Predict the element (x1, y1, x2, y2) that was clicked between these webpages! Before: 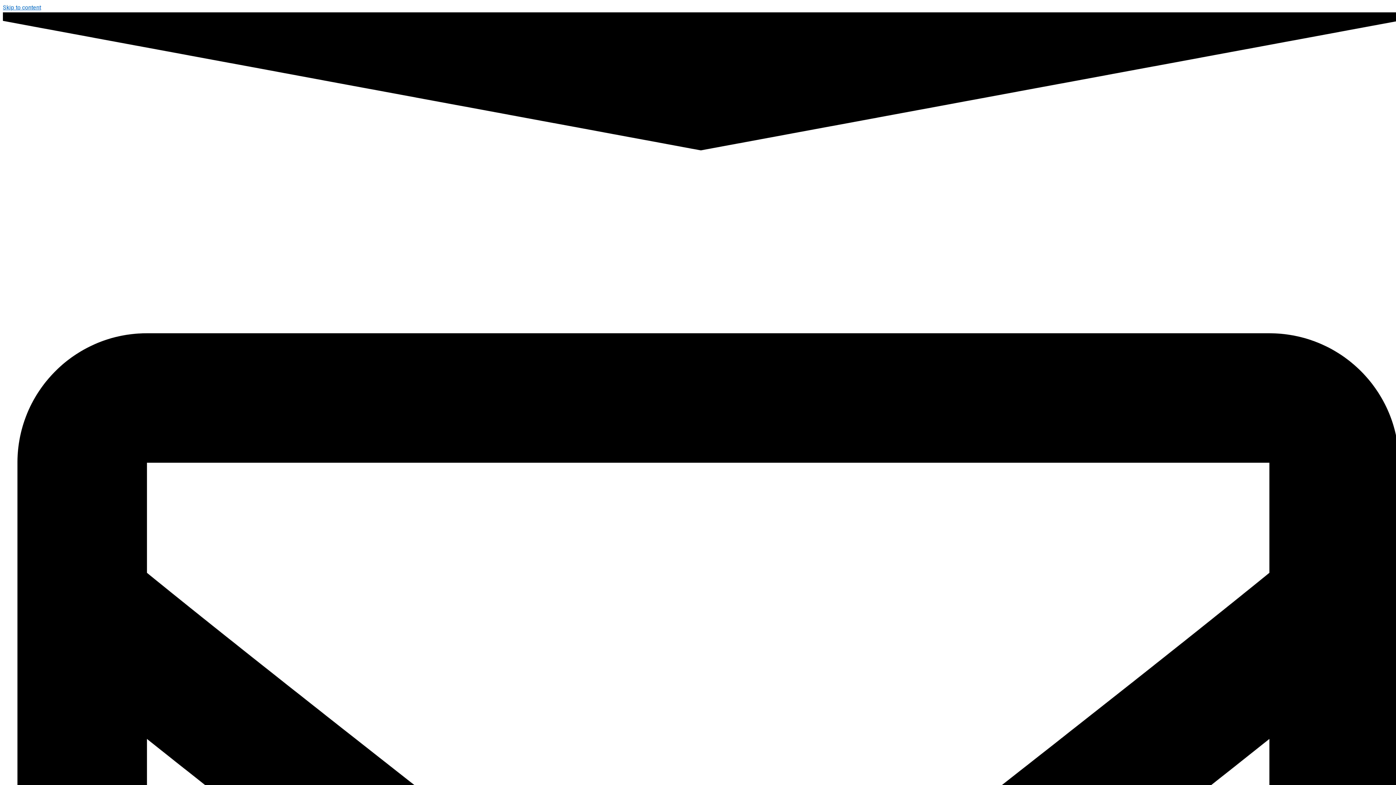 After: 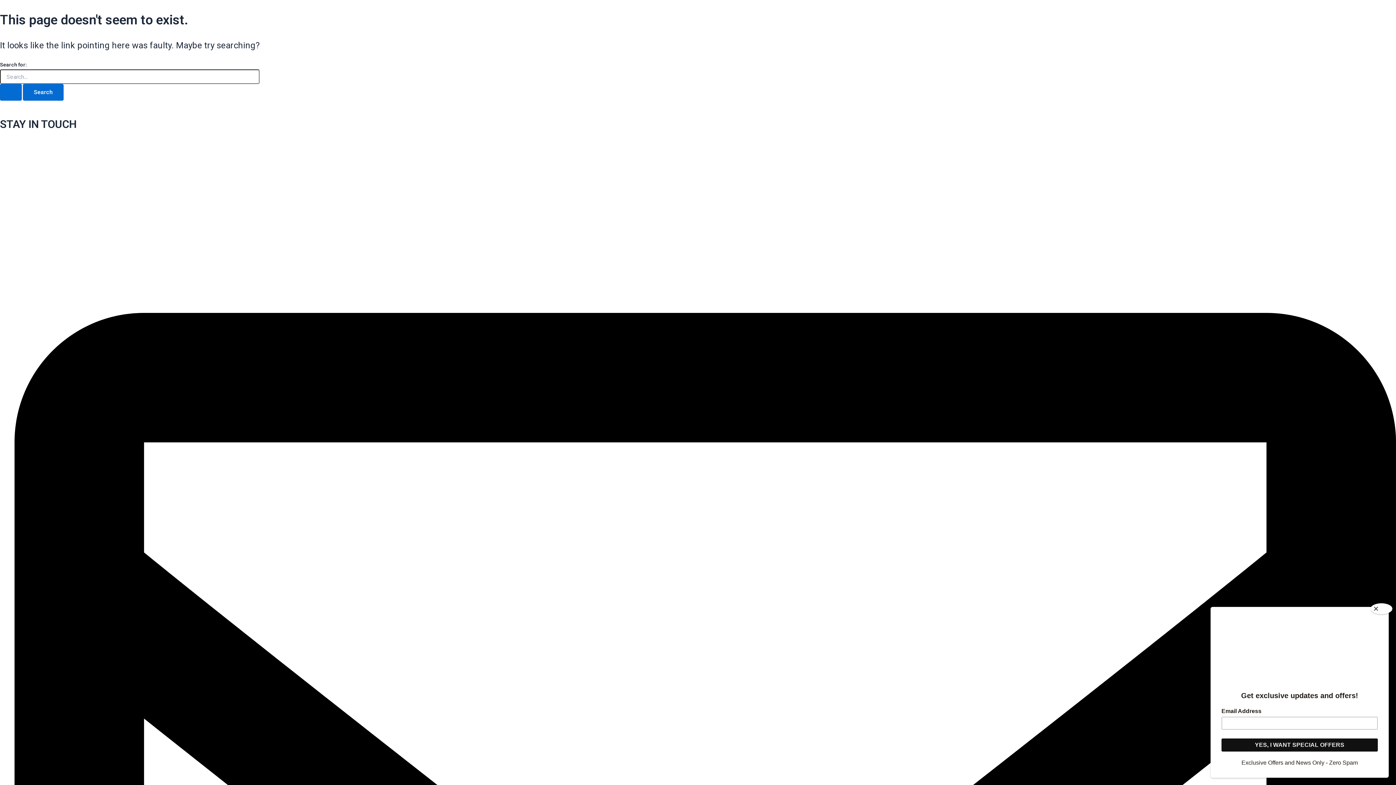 Action: label: Skip to content bbox: (2, 4, 41, 10)